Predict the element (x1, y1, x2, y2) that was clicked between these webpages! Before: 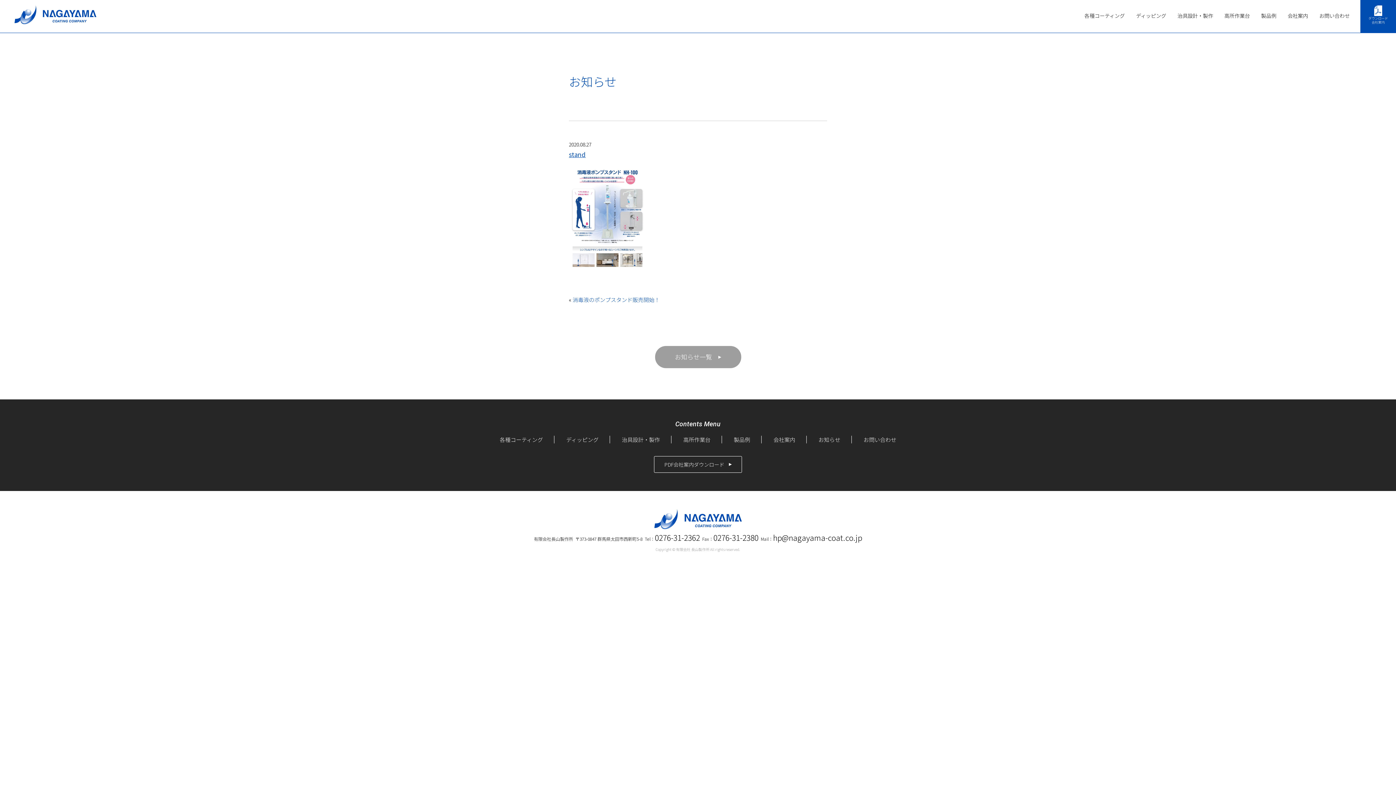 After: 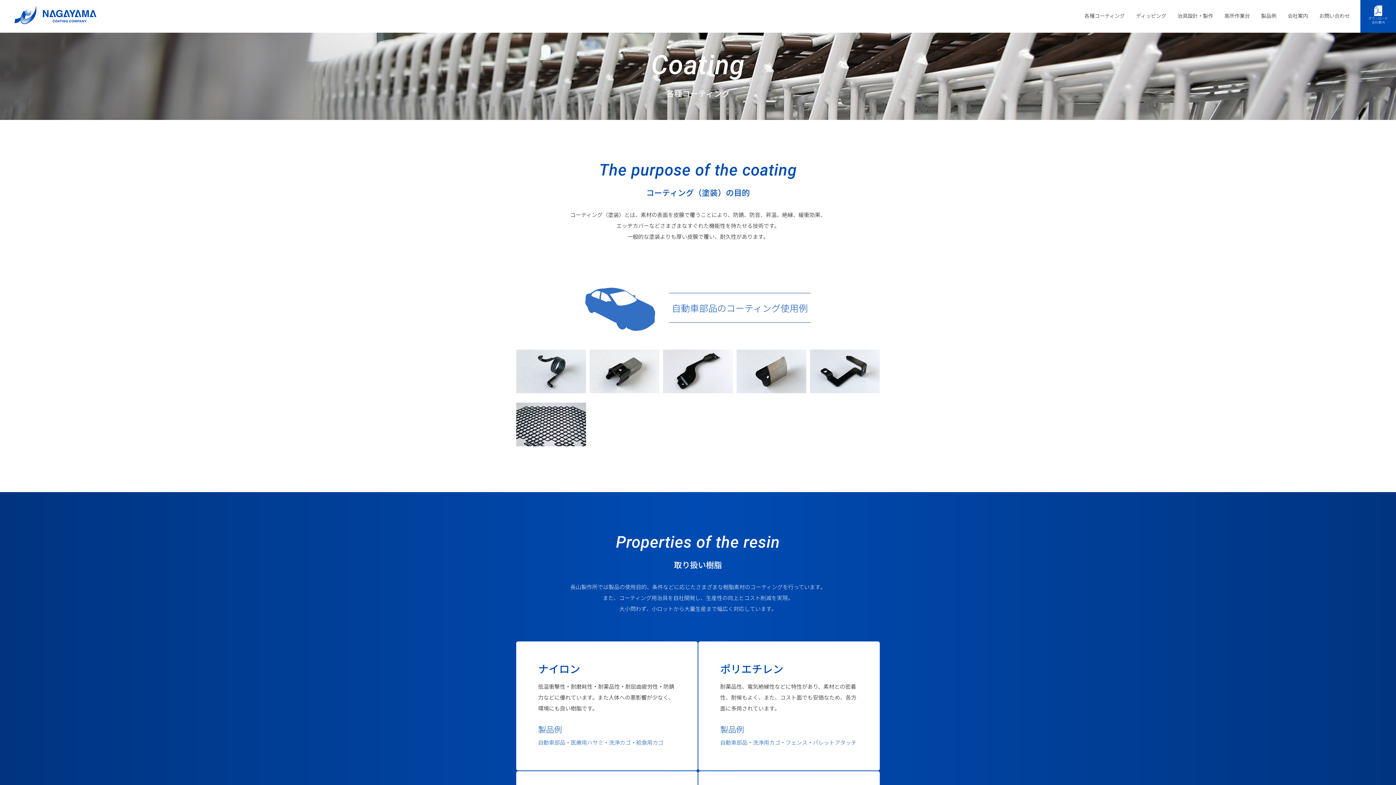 Action: bbox: (1082, 9, 1127, 21) label: 各種コーティング